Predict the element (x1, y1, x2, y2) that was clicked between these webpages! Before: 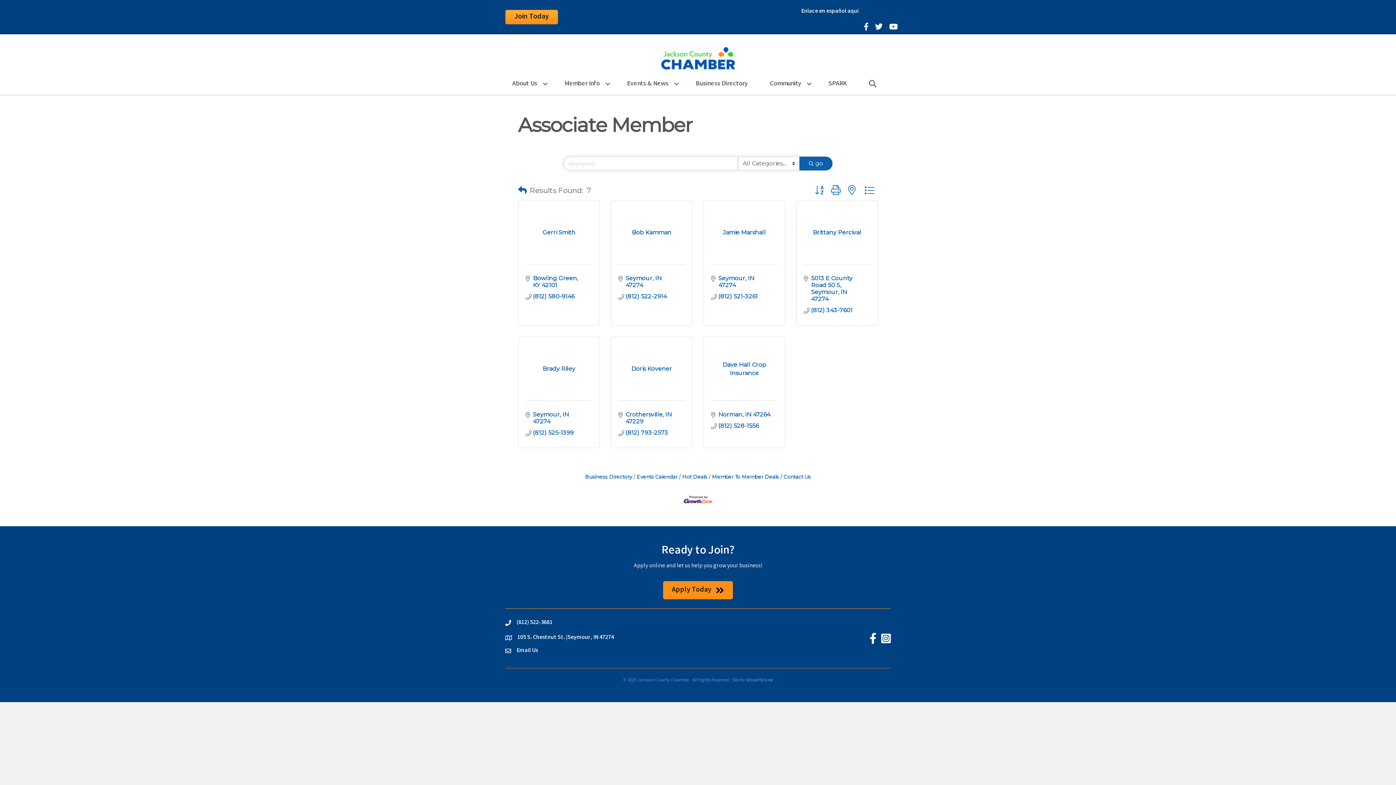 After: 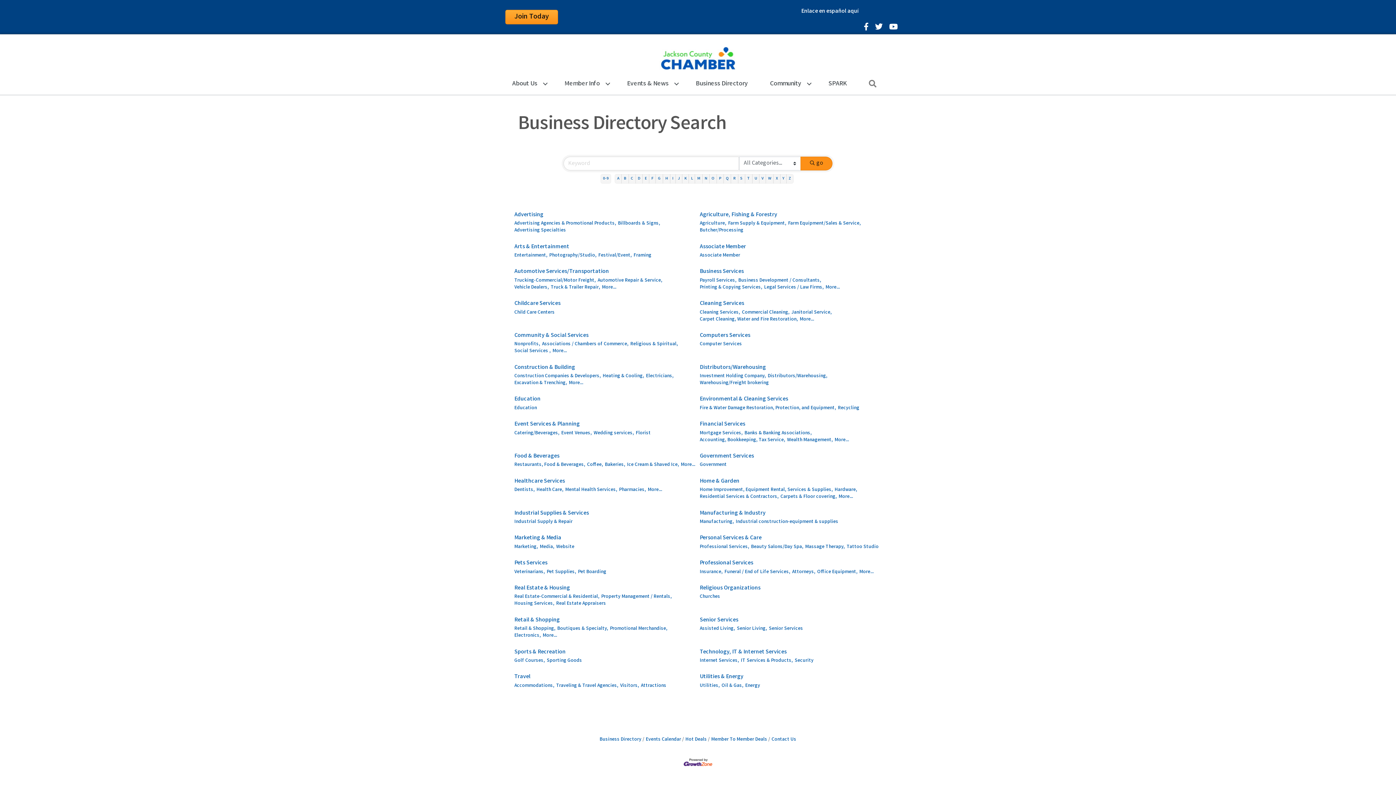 Action: label: Business Directory bbox: (685, 77, 758, 90)